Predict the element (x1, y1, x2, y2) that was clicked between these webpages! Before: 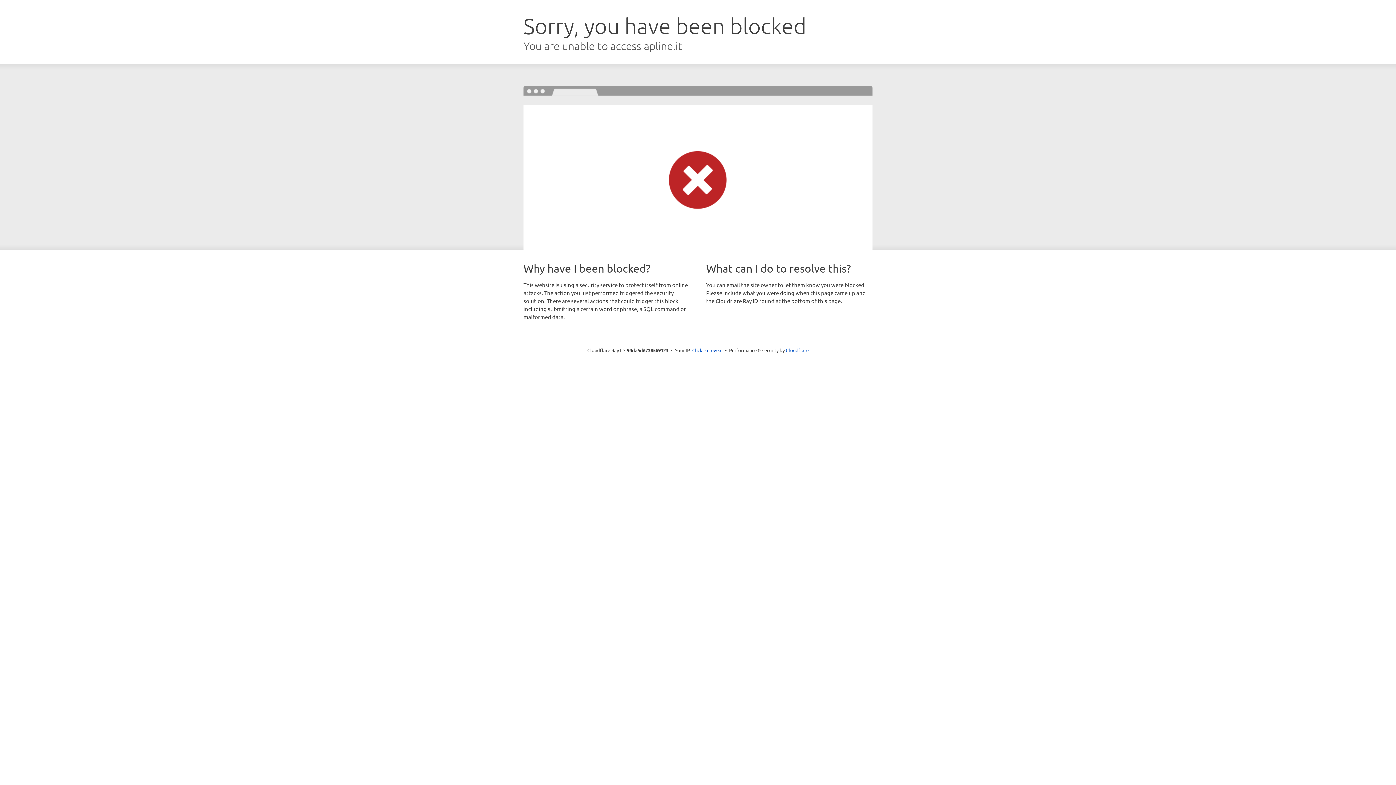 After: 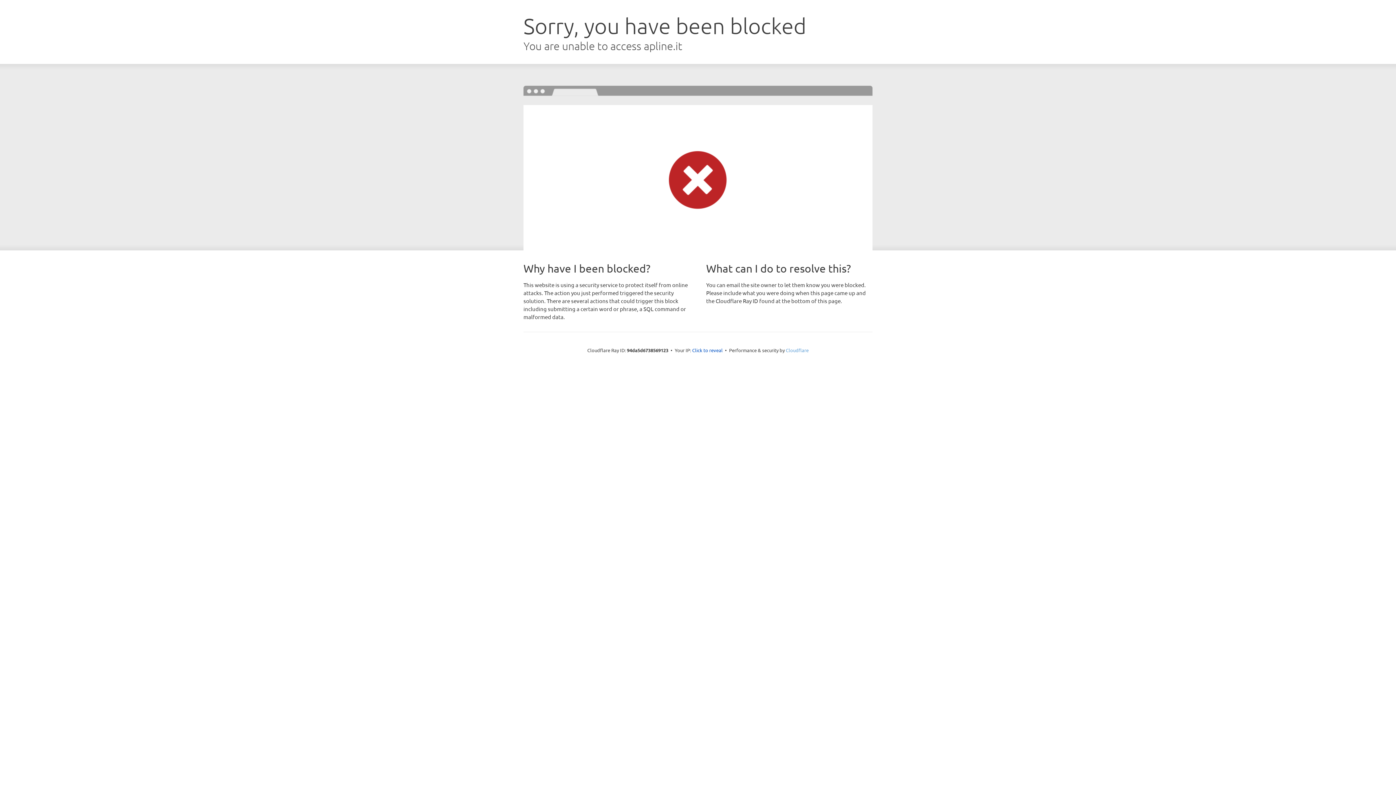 Action: label: Cloudflare bbox: (786, 347, 808, 353)